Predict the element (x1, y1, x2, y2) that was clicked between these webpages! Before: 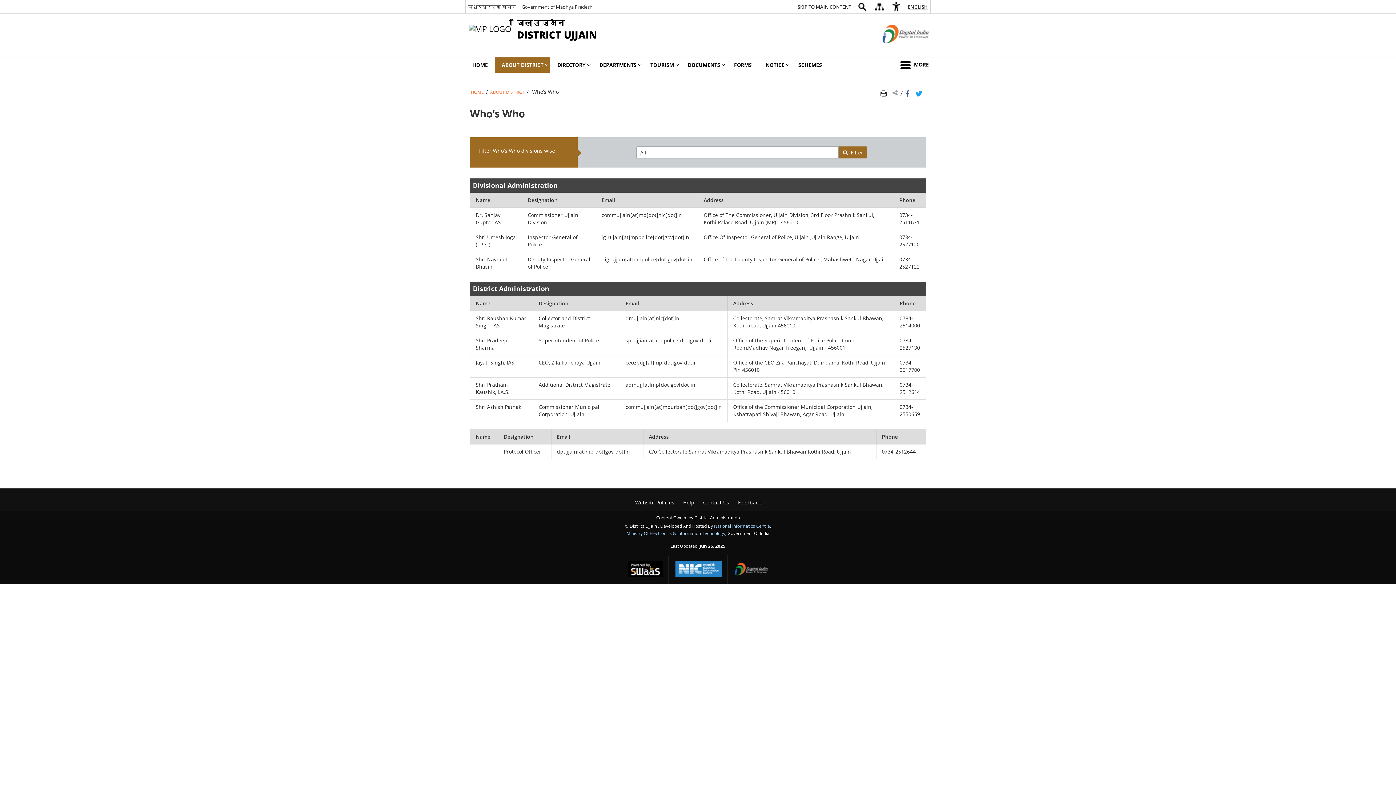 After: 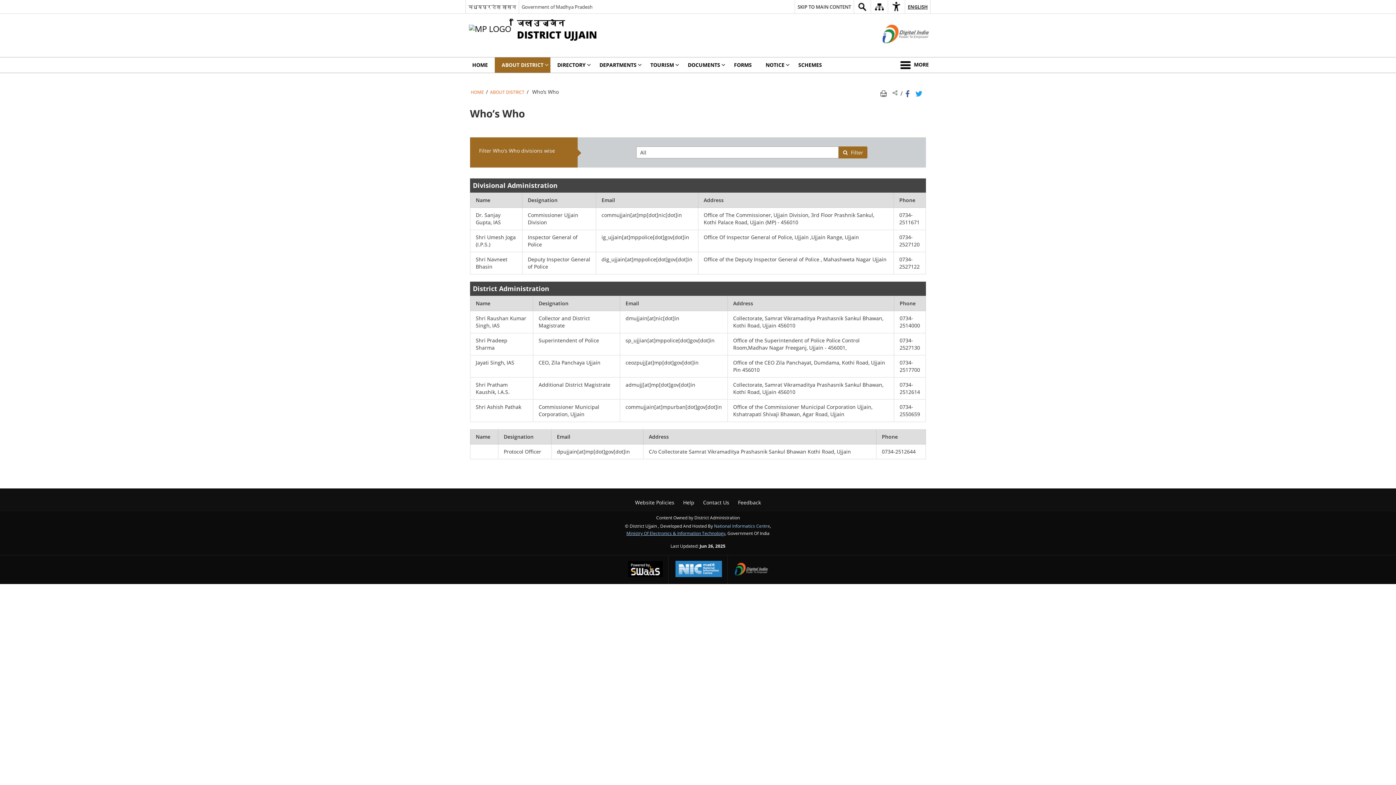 Action: label: Ministry of Electronics & Information Technology - External site that opens in a new window bbox: (626, 530, 725, 536)